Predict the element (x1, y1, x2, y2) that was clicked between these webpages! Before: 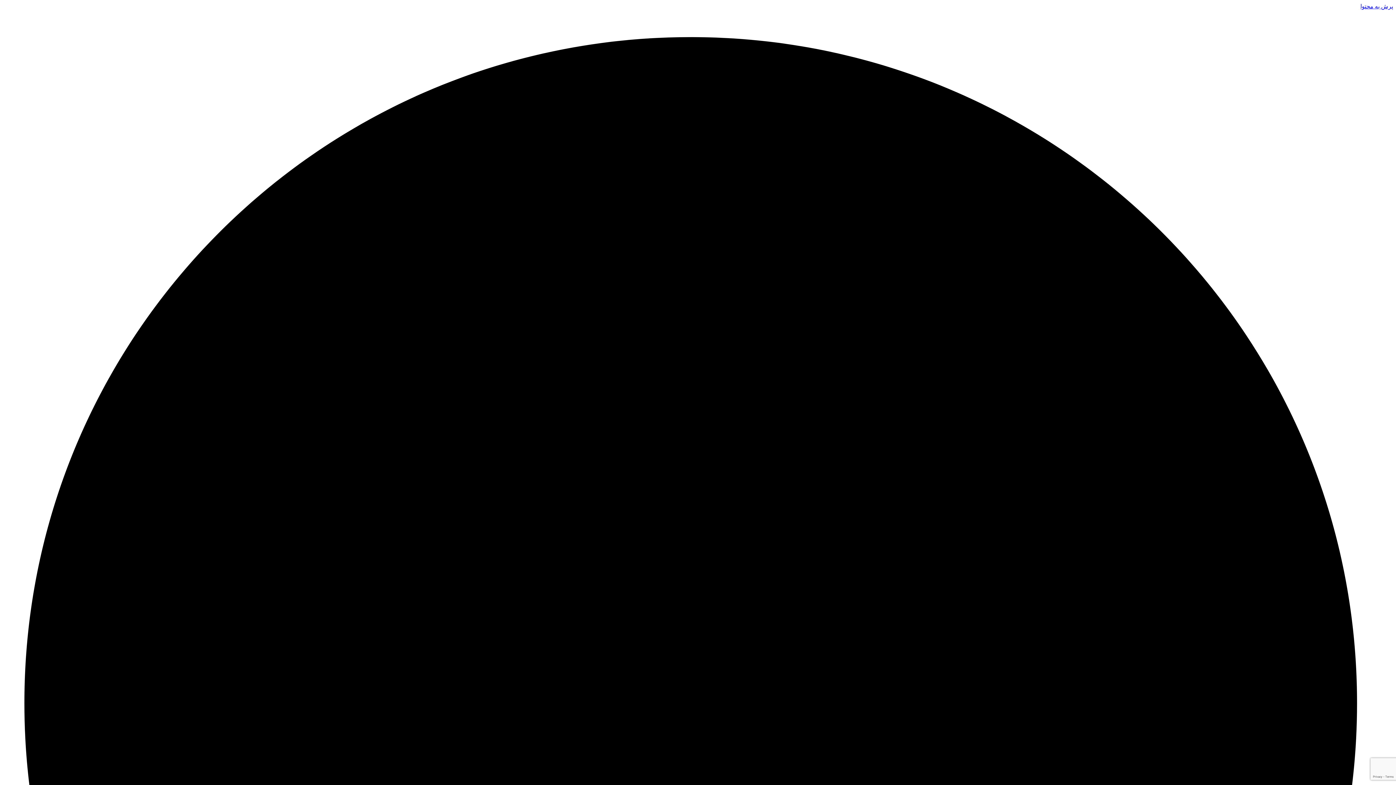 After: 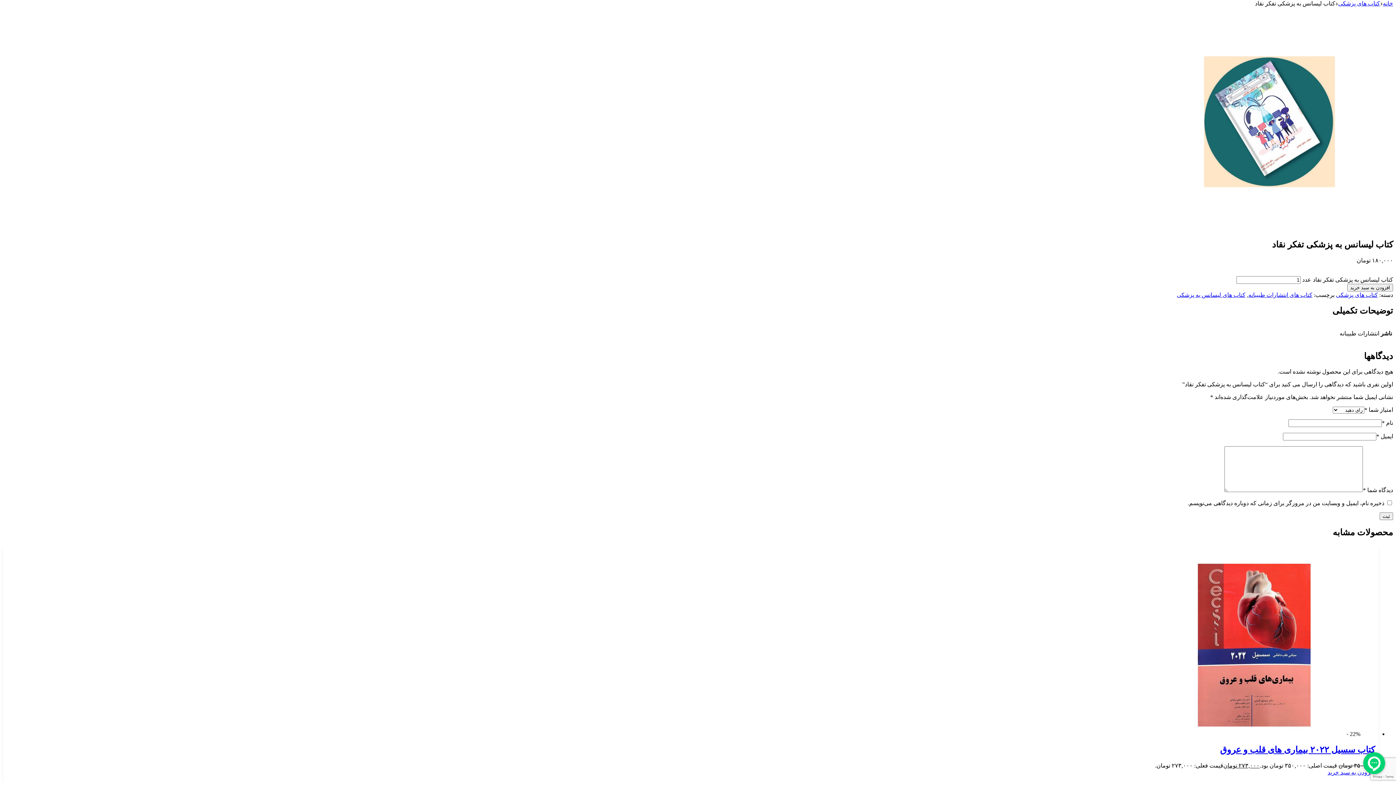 Action: bbox: (1360, 3, 1393, 9) label: پرش به محتوا